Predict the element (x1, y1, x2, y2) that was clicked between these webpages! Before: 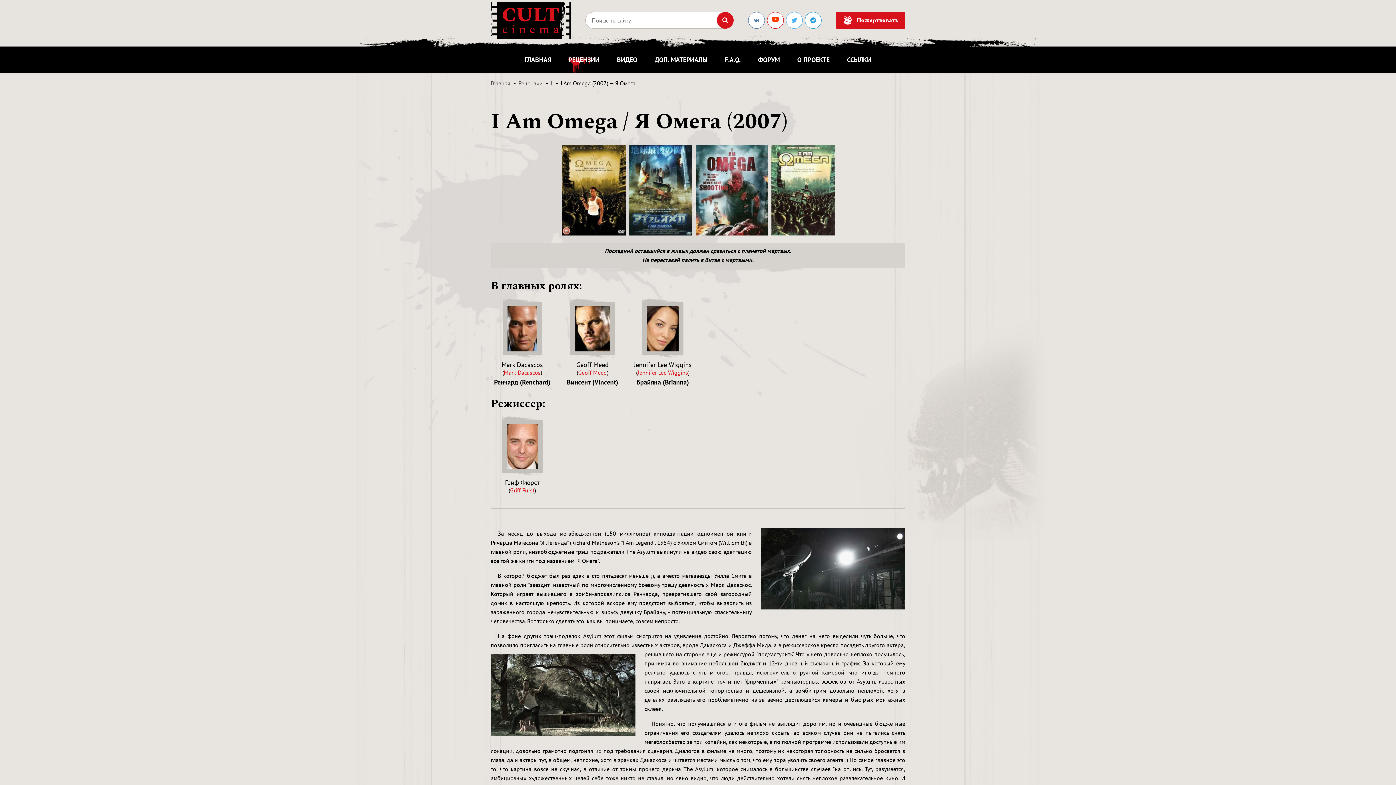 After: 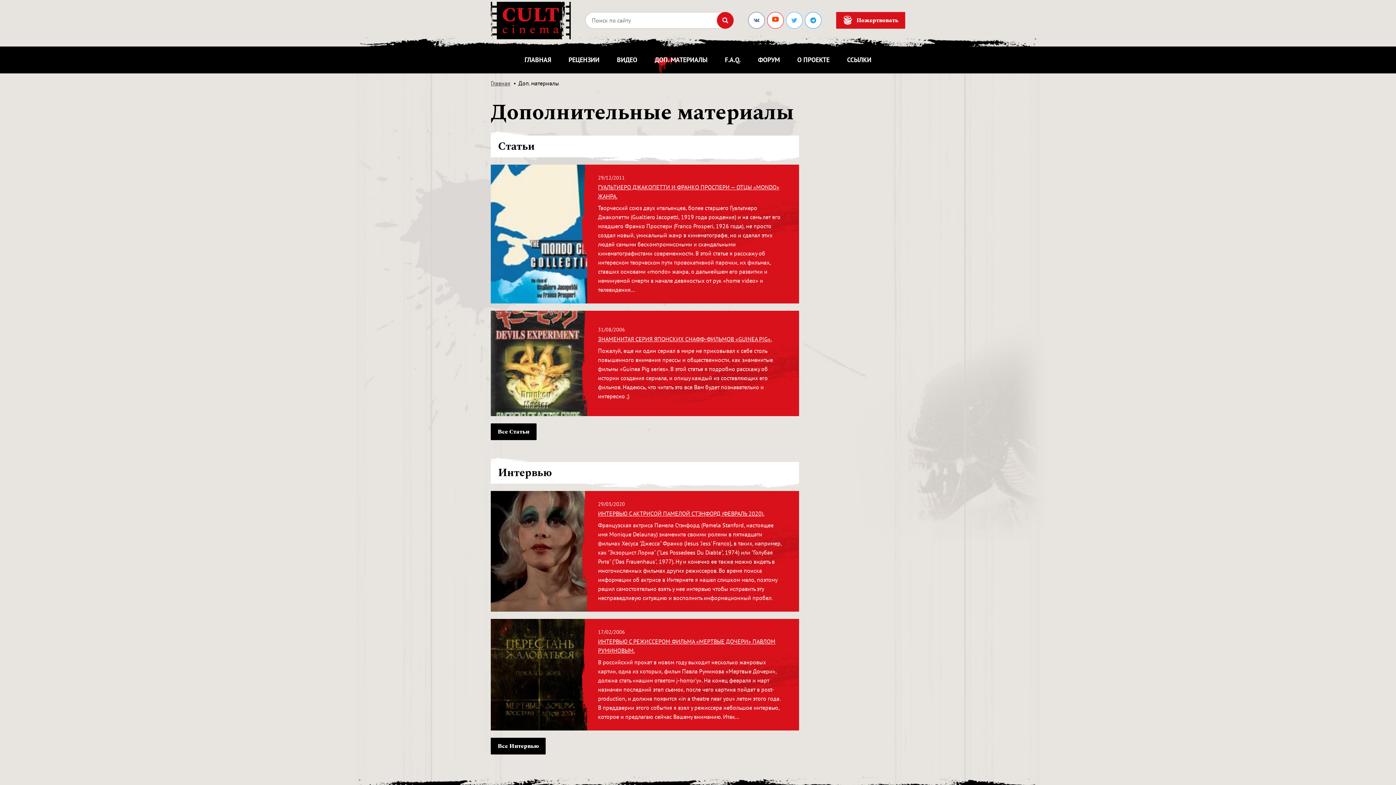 Action: bbox: (654, 46, 707, 73) label: ДОП. МАТЕРИАЛЫ